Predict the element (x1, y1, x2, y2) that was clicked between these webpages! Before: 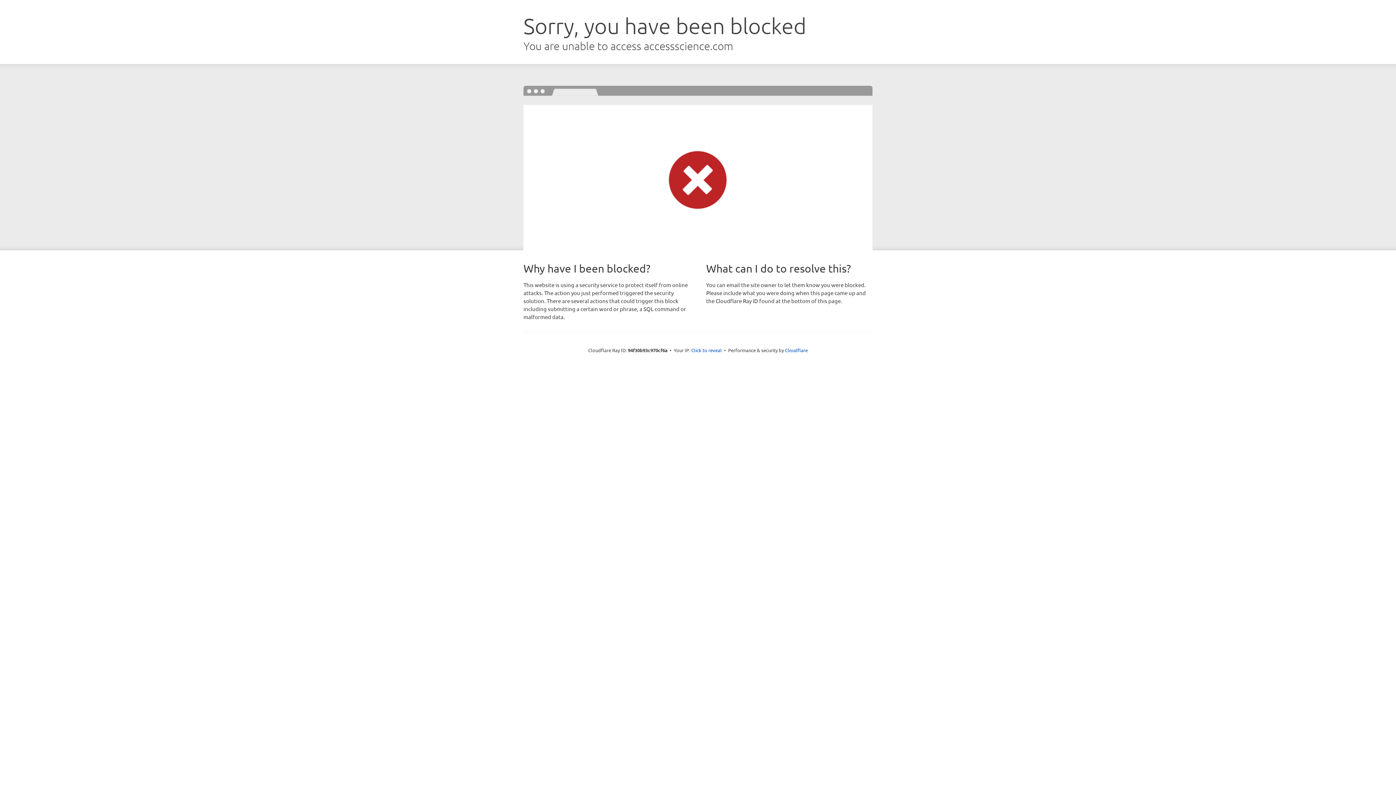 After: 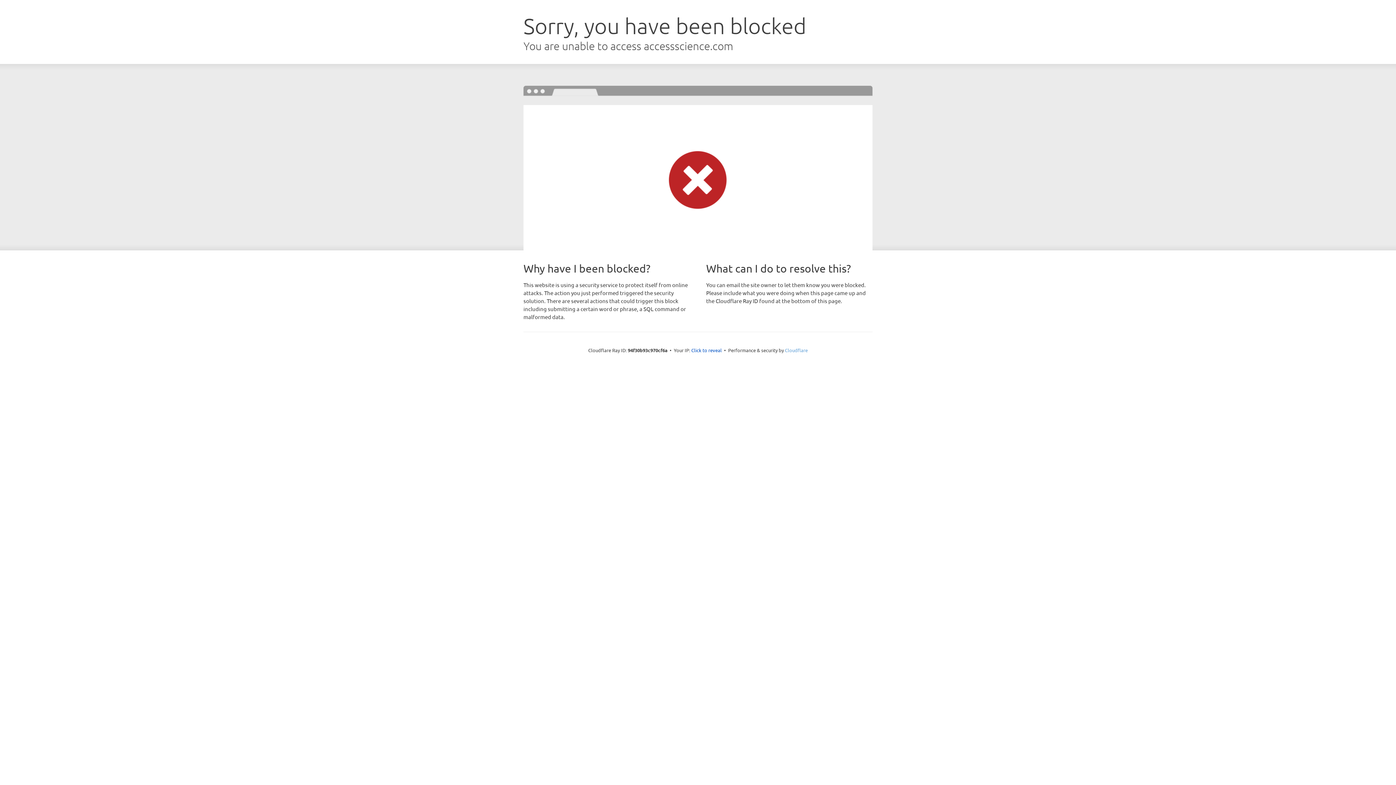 Action: label: Cloudflare bbox: (785, 347, 808, 353)